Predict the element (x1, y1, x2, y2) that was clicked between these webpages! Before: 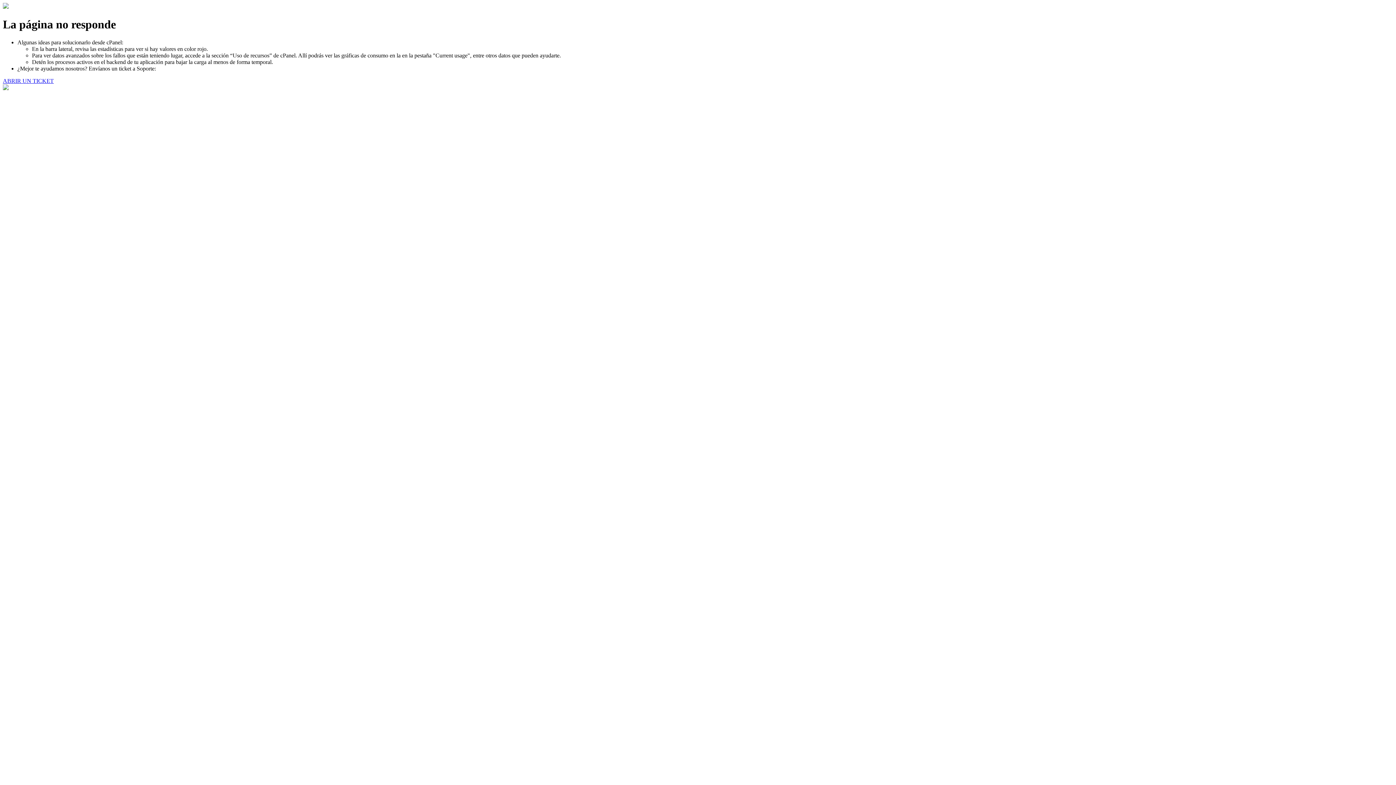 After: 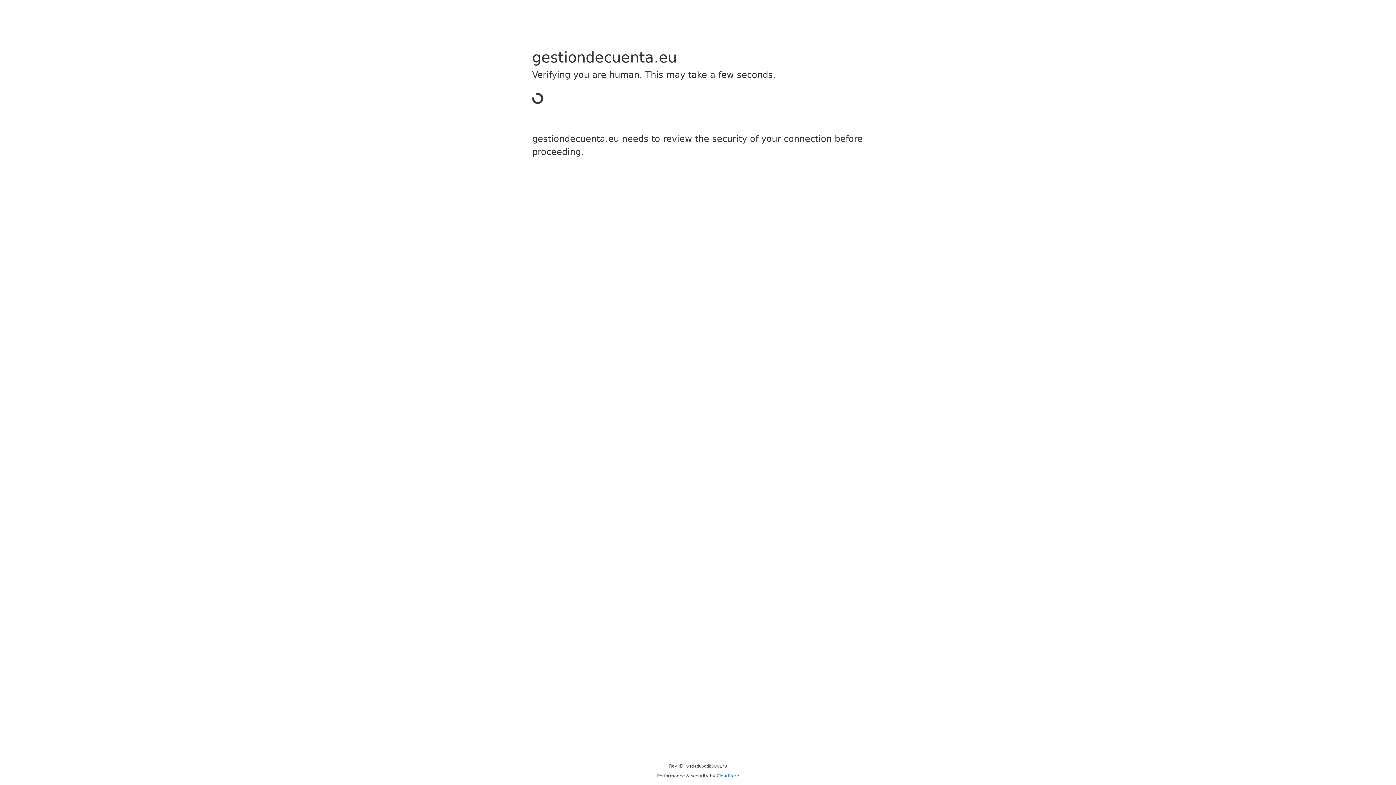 Action: bbox: (2, 77, 53, 83) label: ABRIR UN TICKET